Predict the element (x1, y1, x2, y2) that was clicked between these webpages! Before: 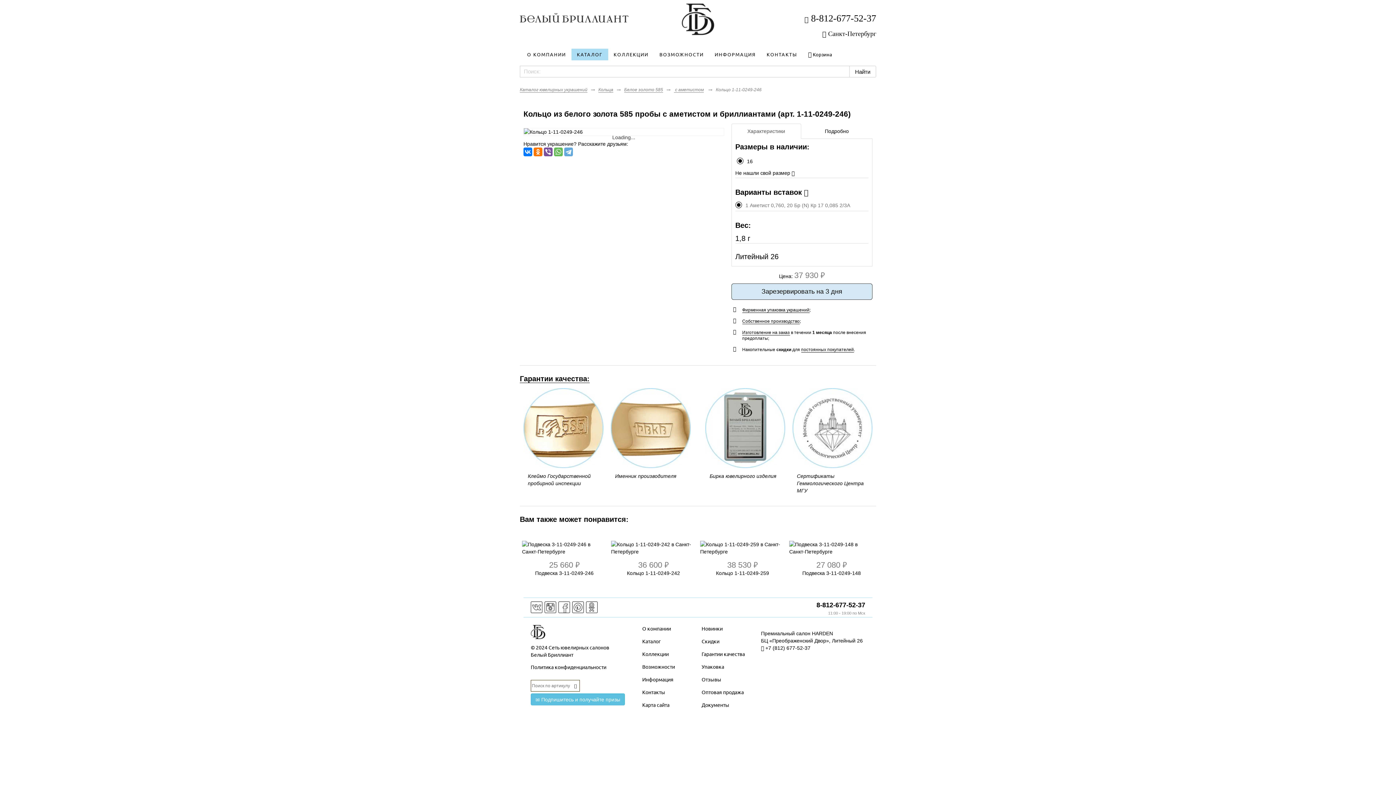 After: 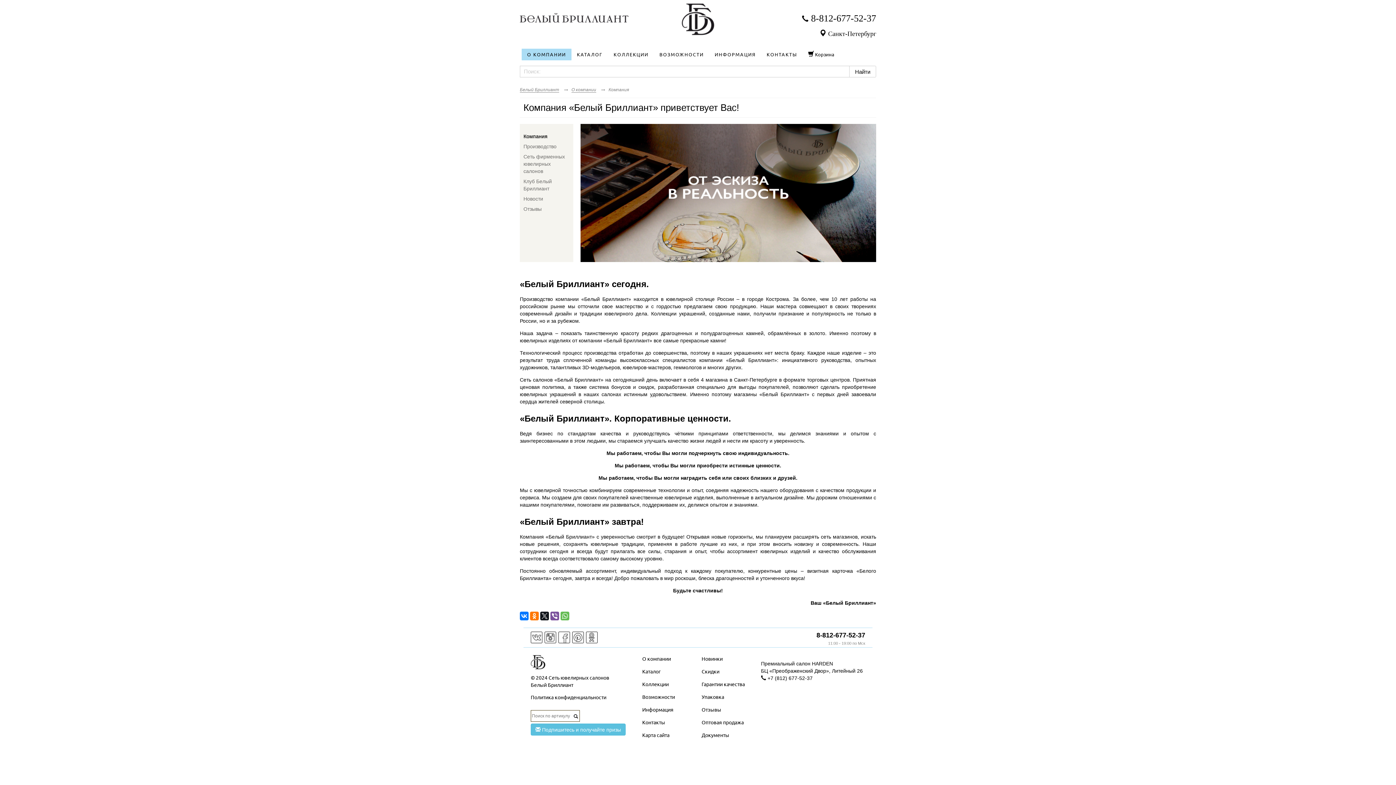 Action: label: О компании bbox: (642, 625, 671, 632)